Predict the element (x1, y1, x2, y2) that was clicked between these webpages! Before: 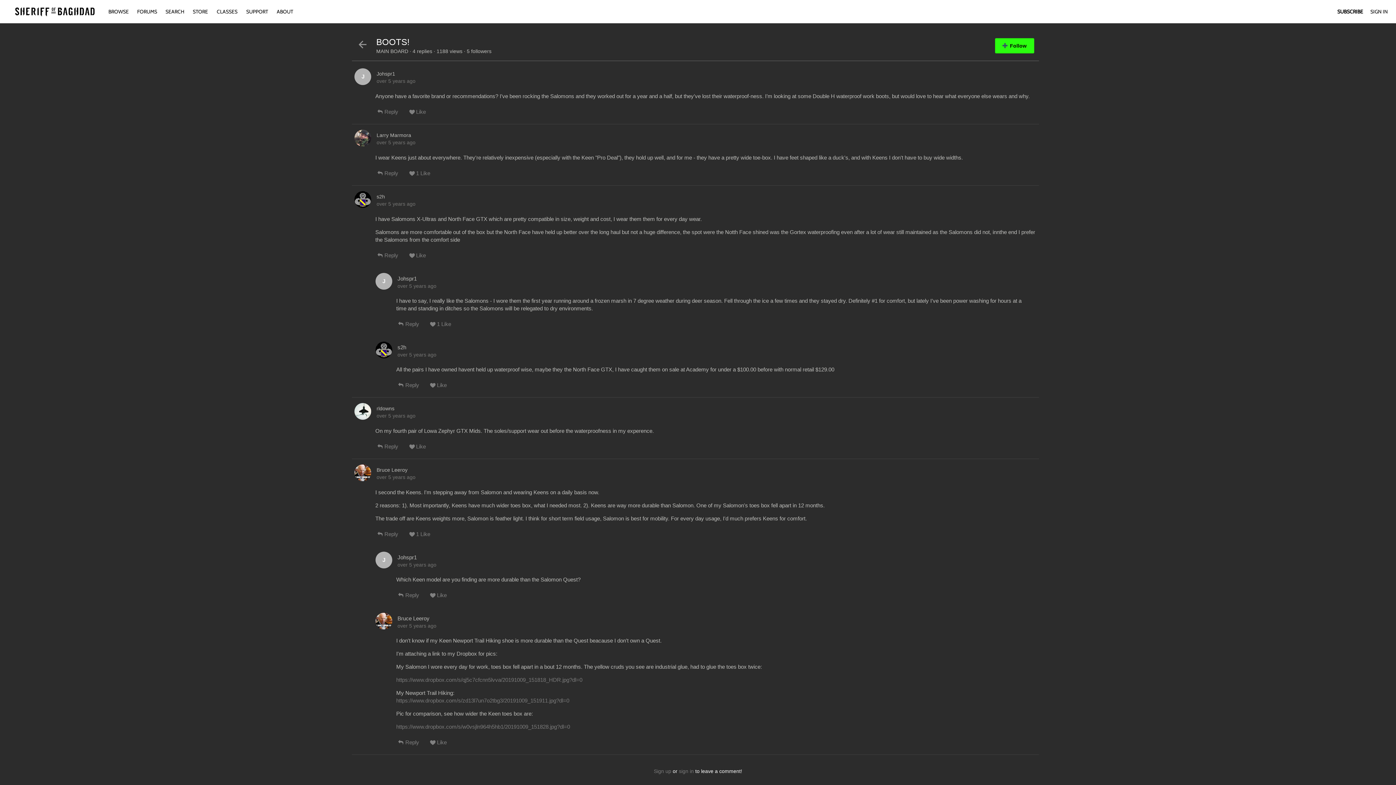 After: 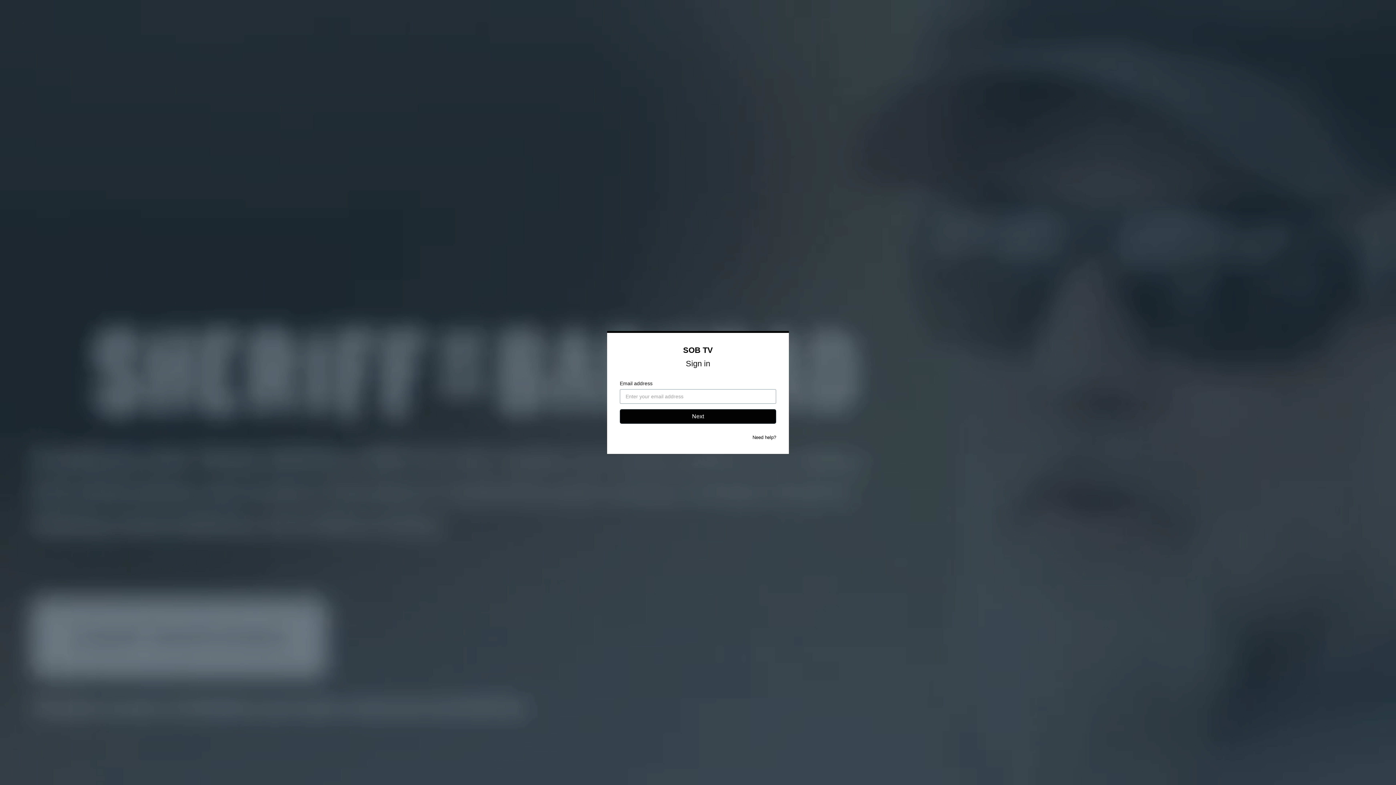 Action: bbox: (995, 38, 1034, 53) label: Follow